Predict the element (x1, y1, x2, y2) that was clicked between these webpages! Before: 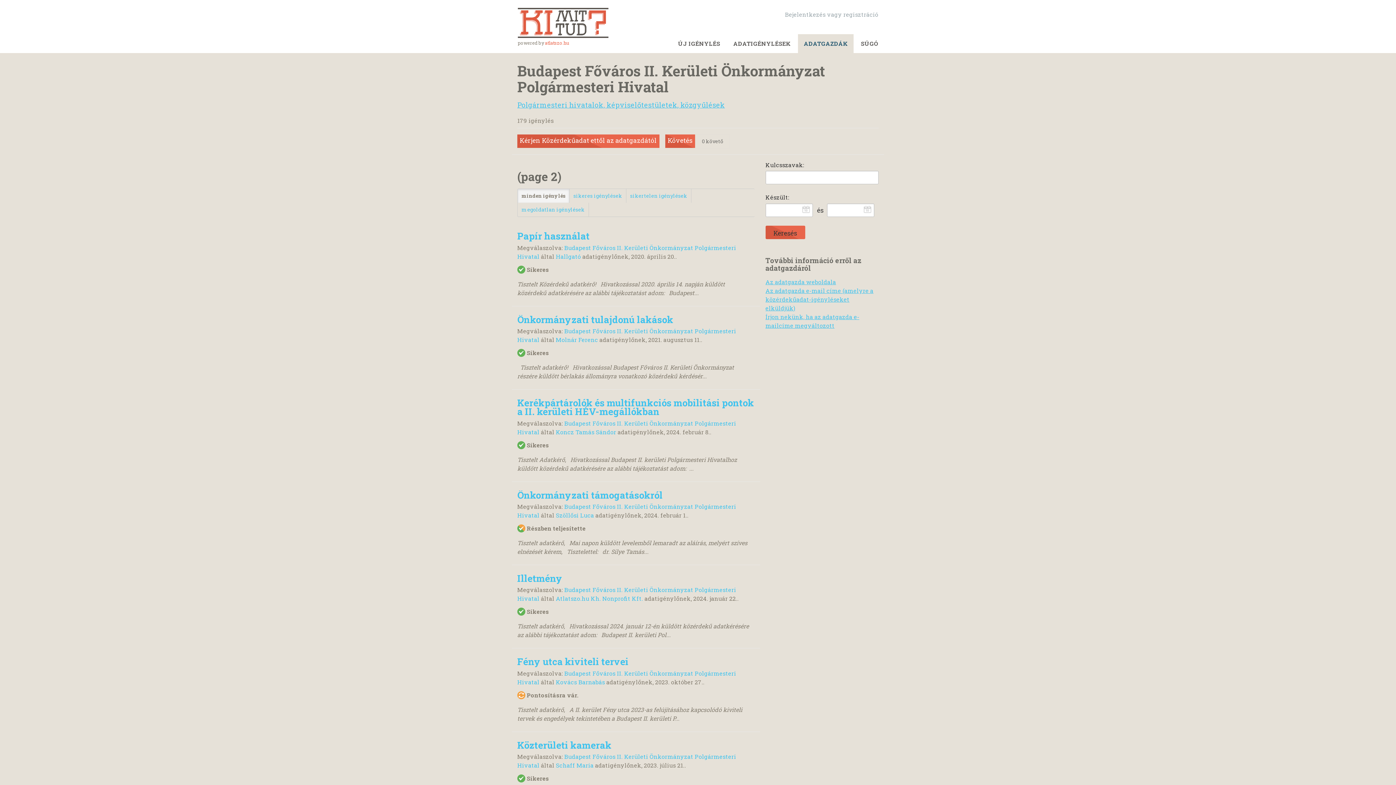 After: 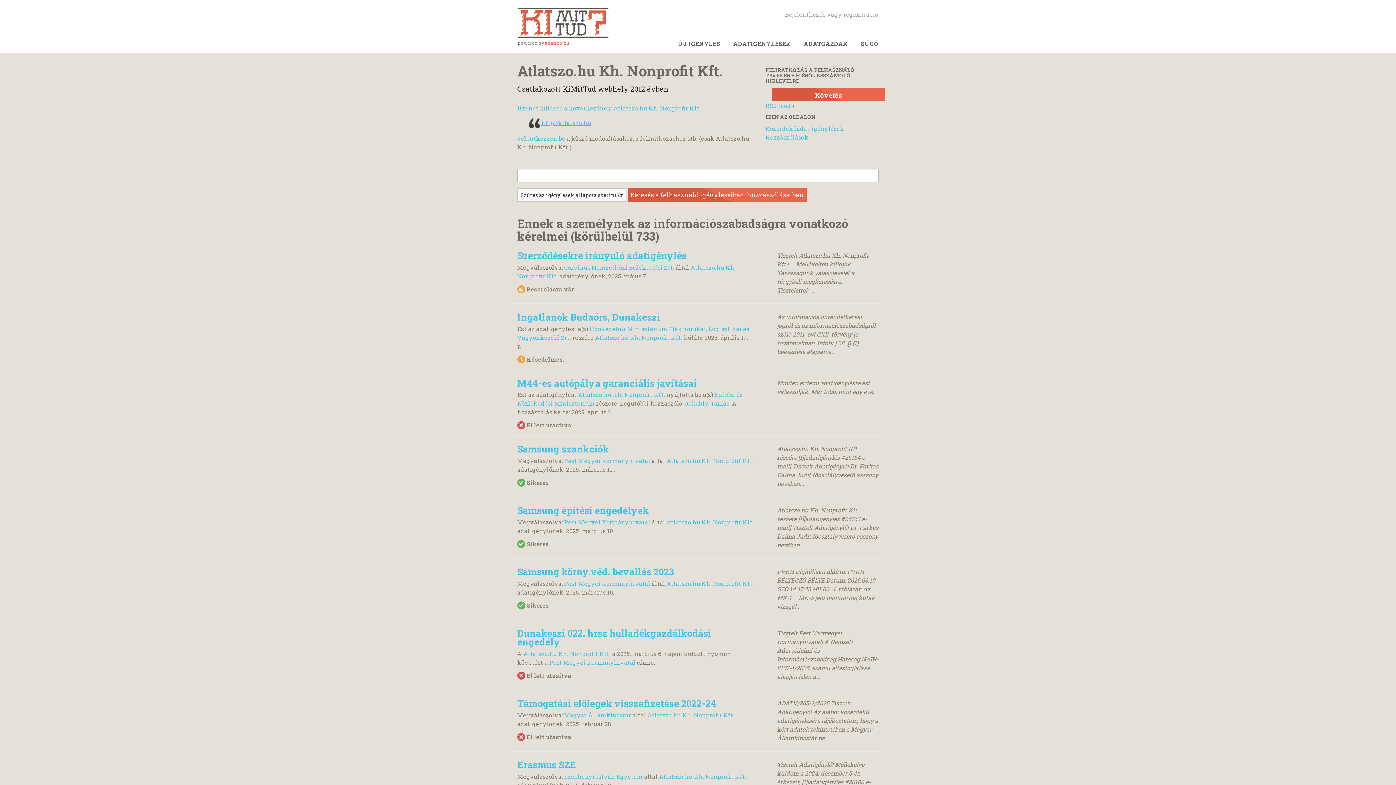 Action: bbox: (556, 595, 643, 602) label: Atlatszo.hu Kh. Nonprofit Kft.